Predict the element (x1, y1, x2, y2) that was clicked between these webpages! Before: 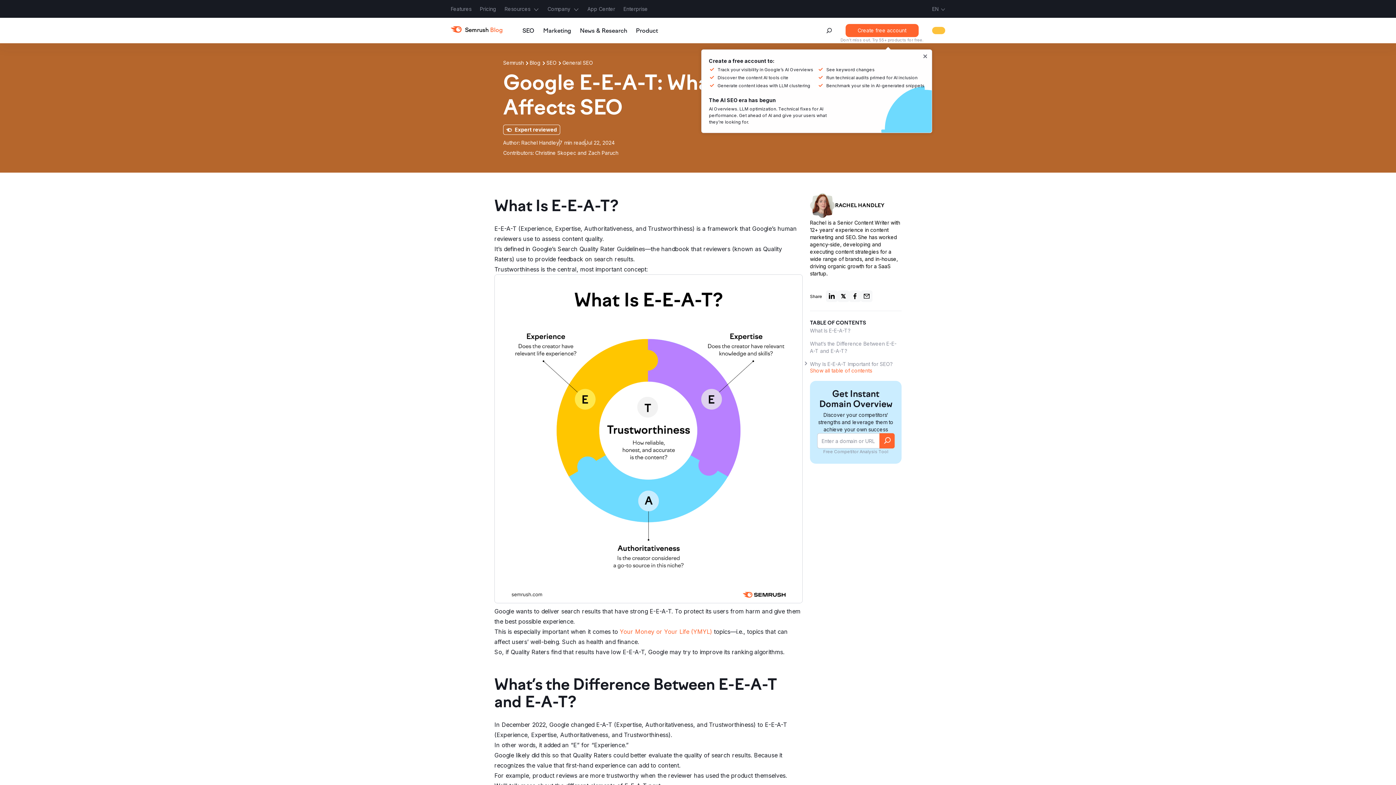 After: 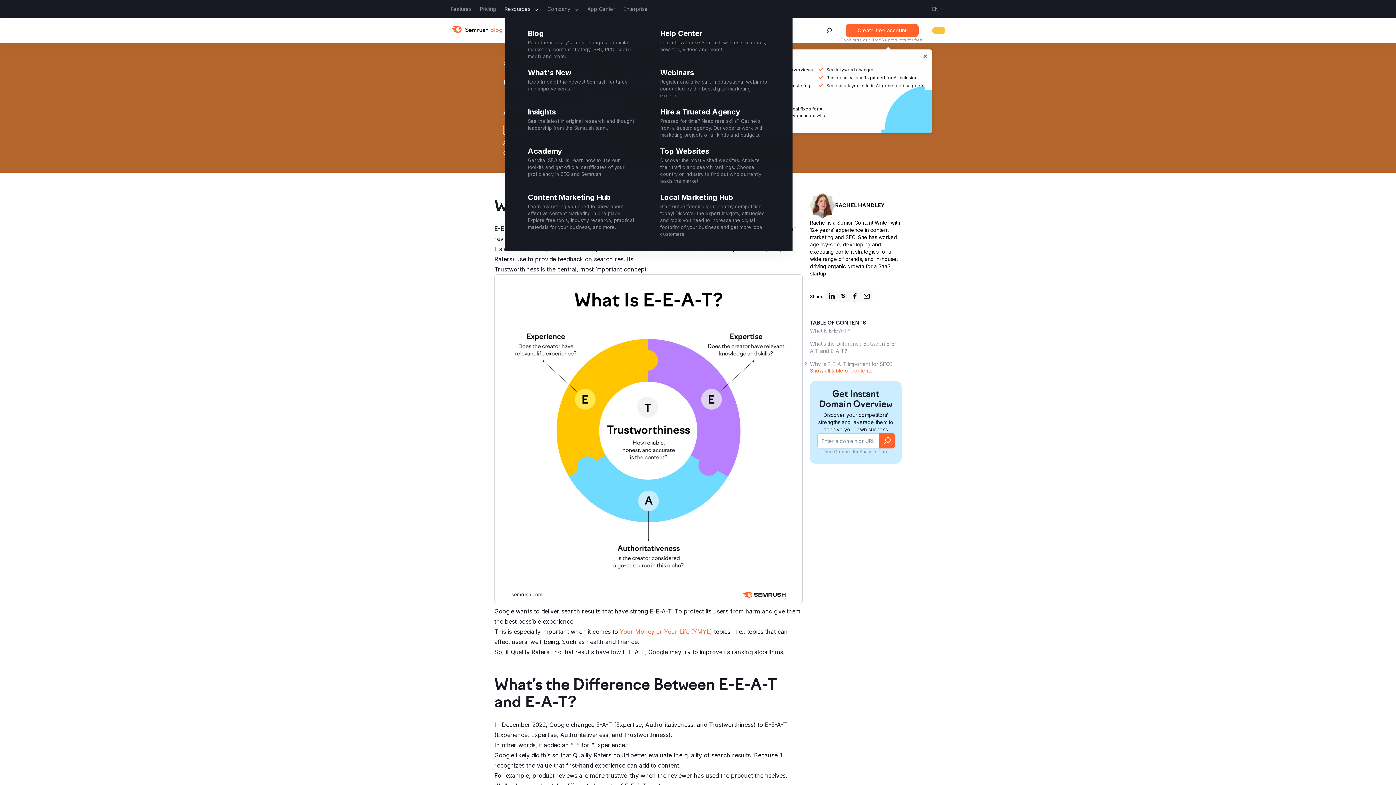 Action: label: Resources bbox: (504, 5, 539, 12)